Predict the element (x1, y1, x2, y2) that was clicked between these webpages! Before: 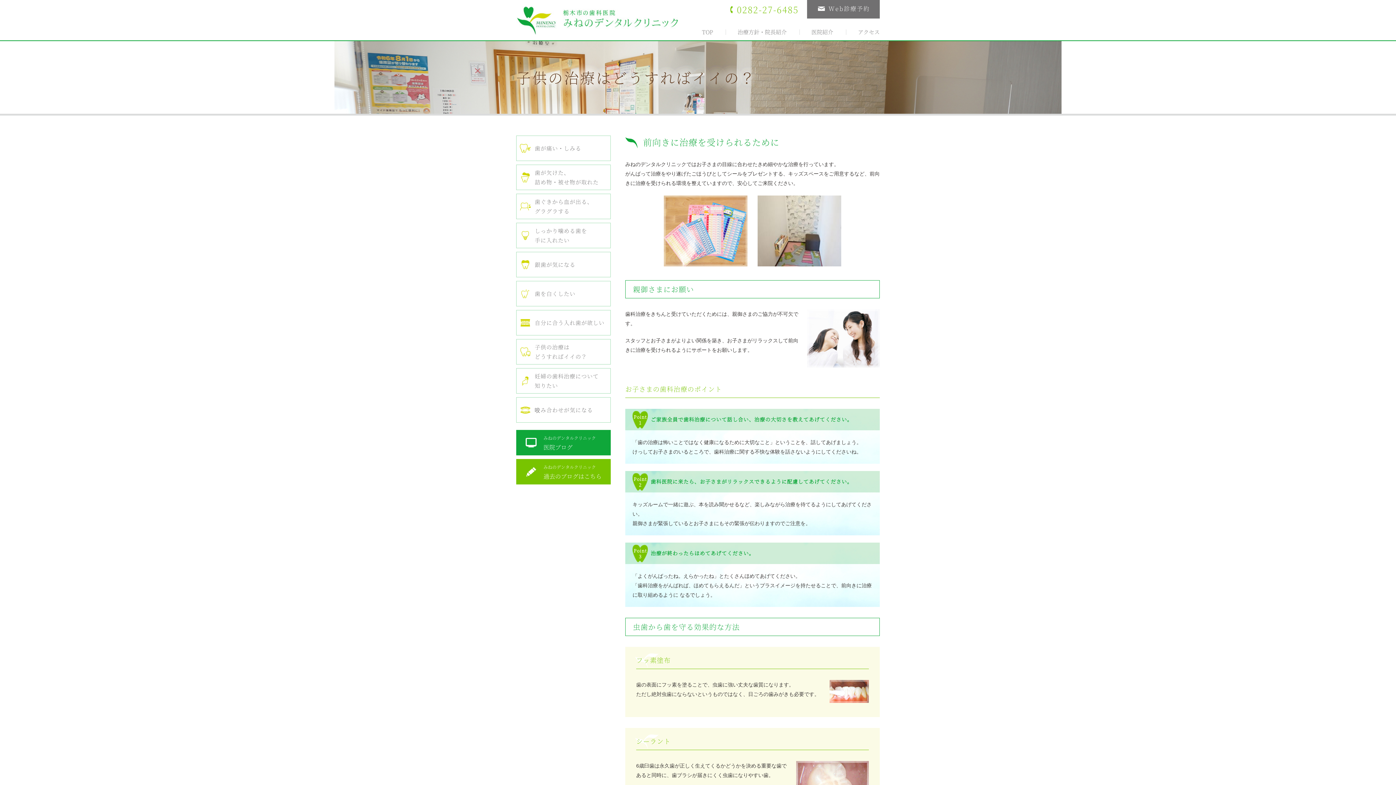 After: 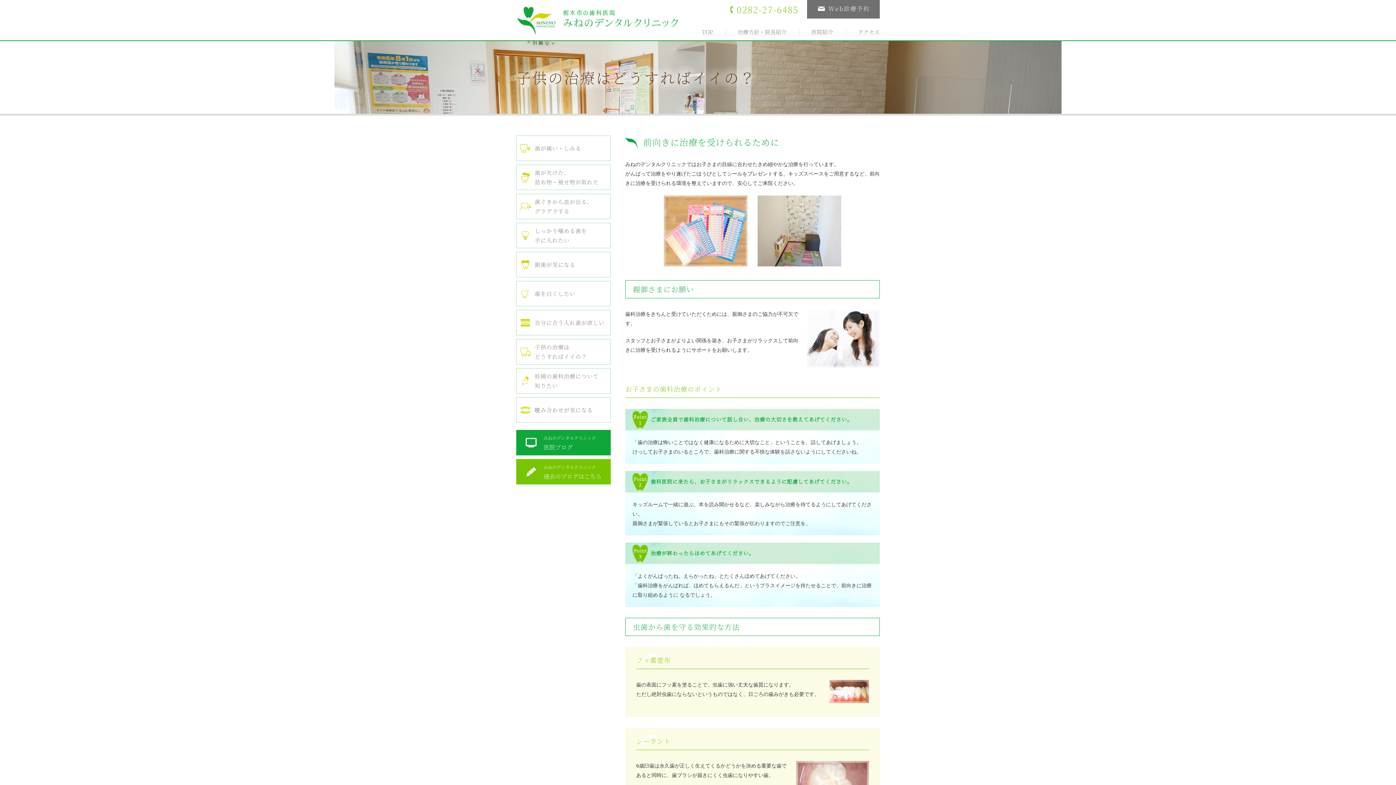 Action: bbox: (516, 459, 610, 484) label: みねのデンタルクリニック
過去のブログはこちら